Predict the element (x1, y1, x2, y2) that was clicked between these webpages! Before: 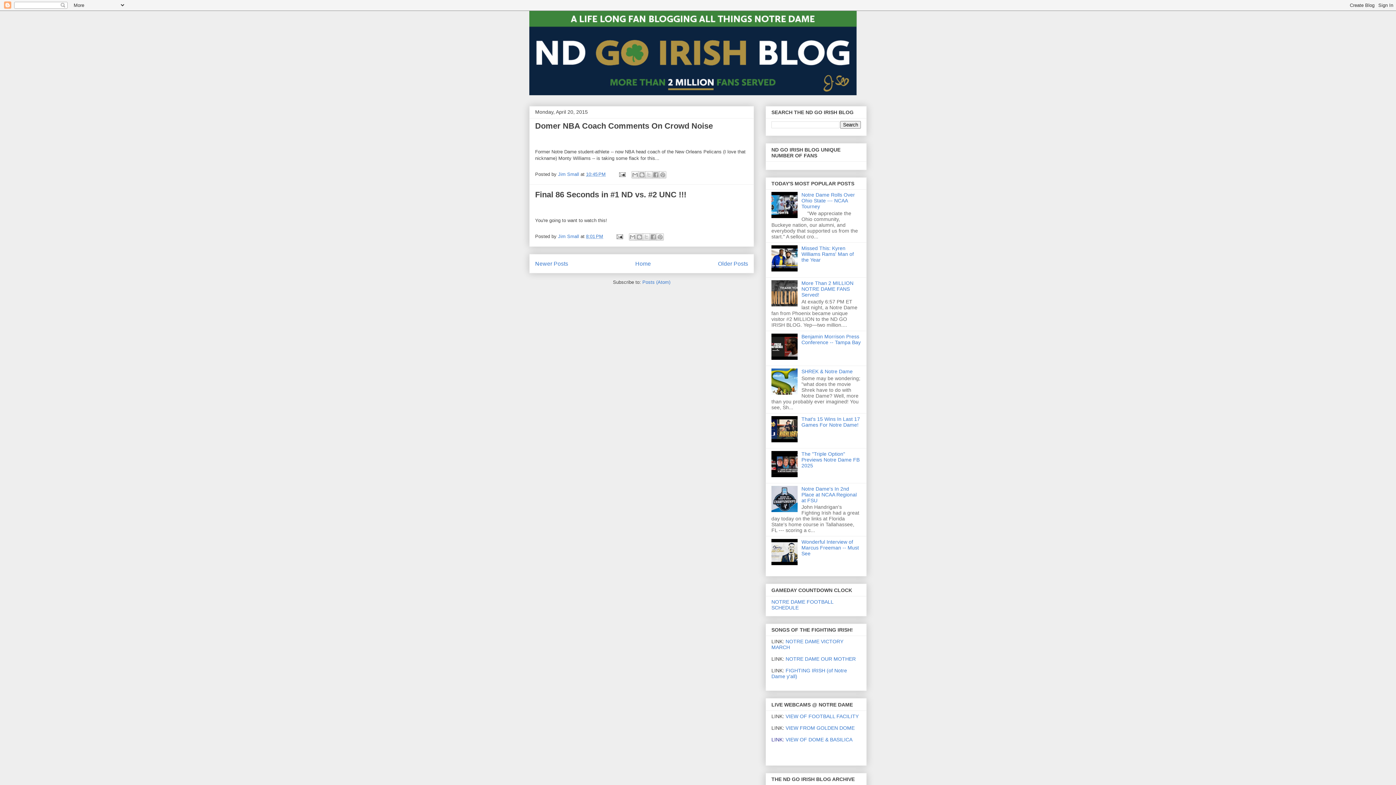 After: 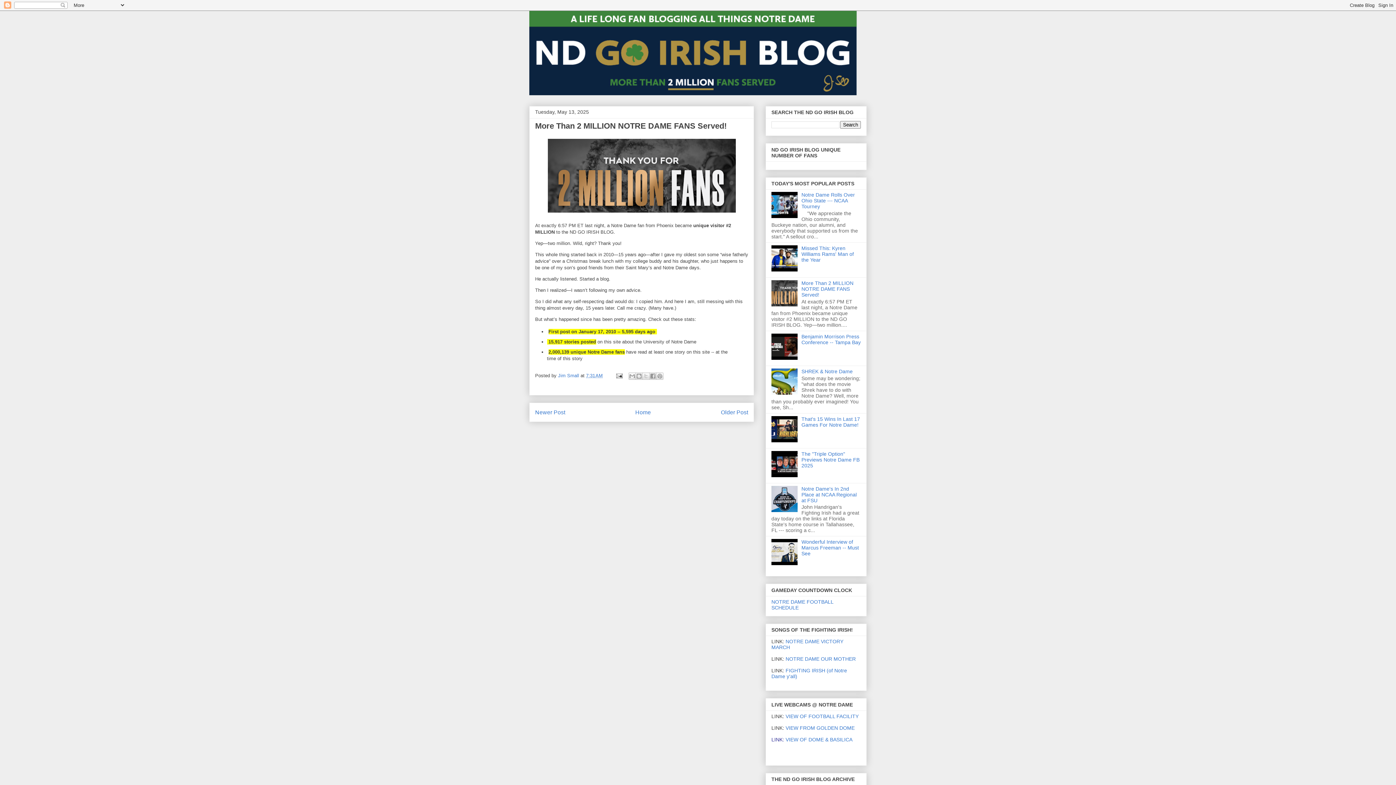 Action: label: More Than 2 MILLION NOTRE DAME FANS Served! bbox: (801, 280, 853, 297)